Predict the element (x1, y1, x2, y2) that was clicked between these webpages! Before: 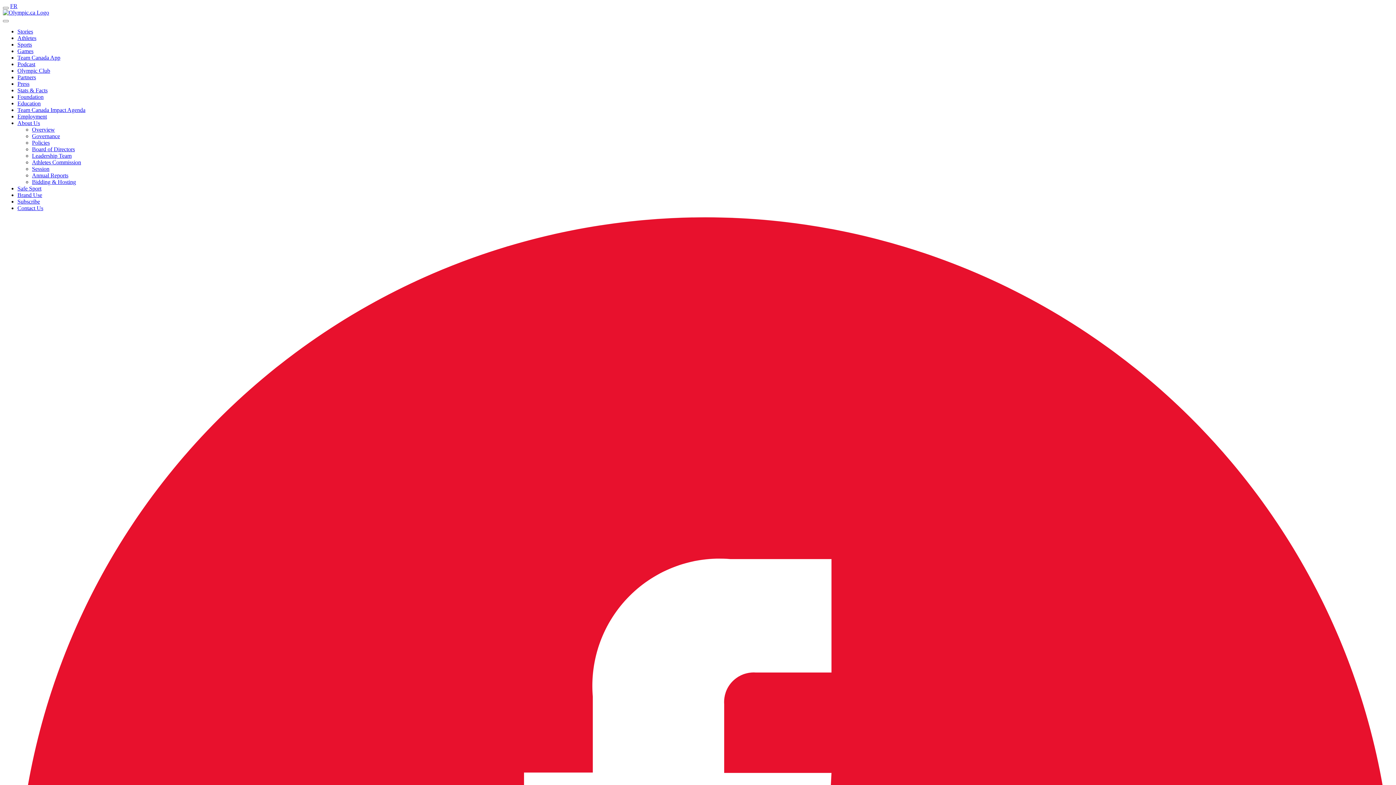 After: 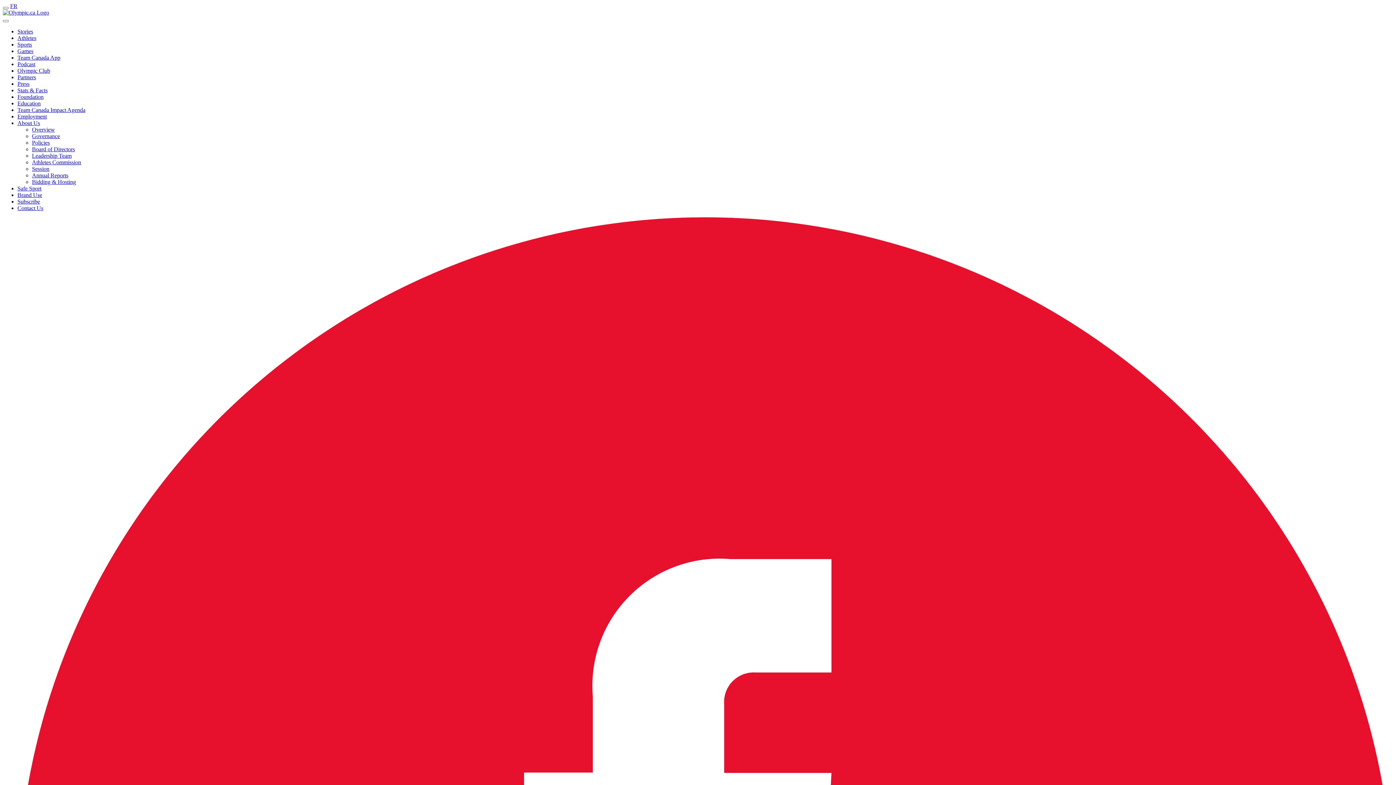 Action: bbox: (32, 126, 54, 132) label: Overview